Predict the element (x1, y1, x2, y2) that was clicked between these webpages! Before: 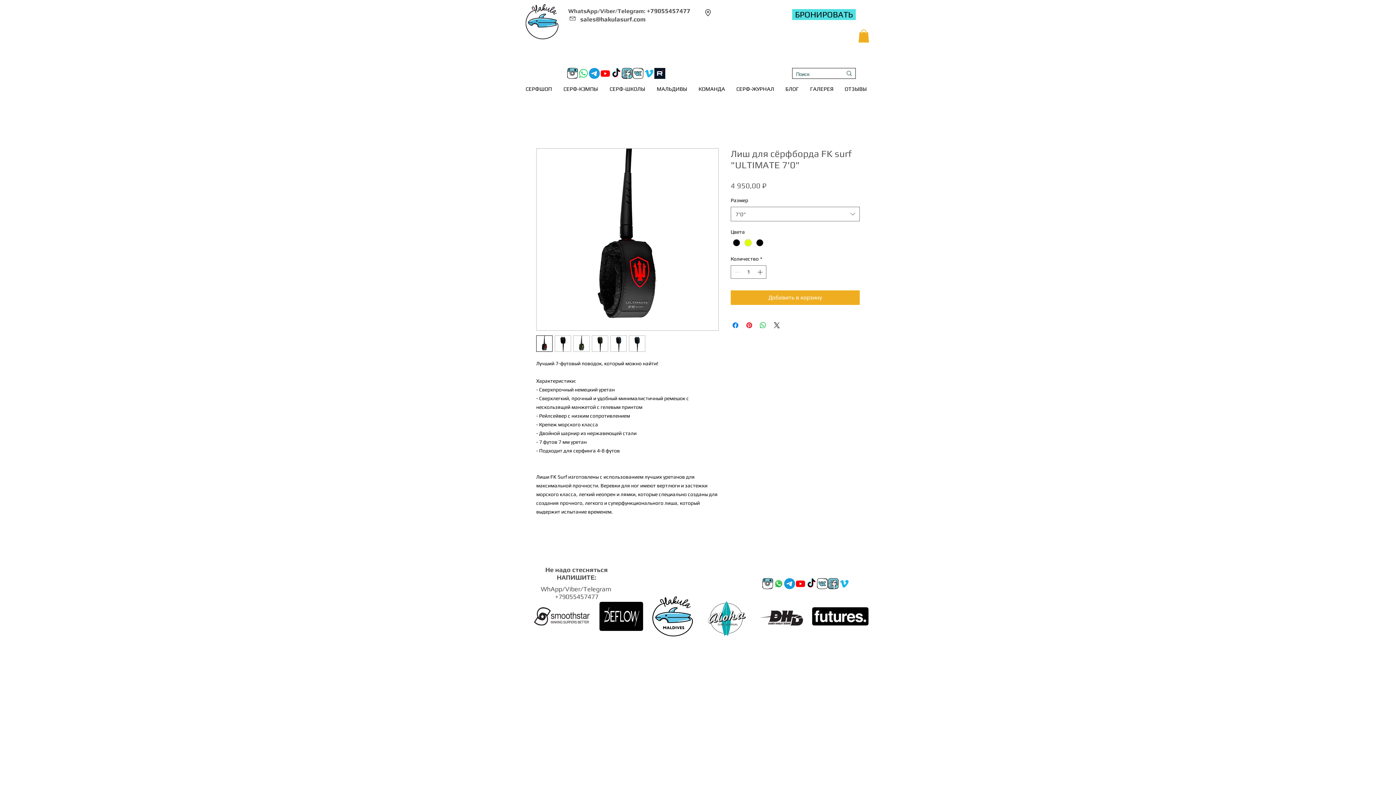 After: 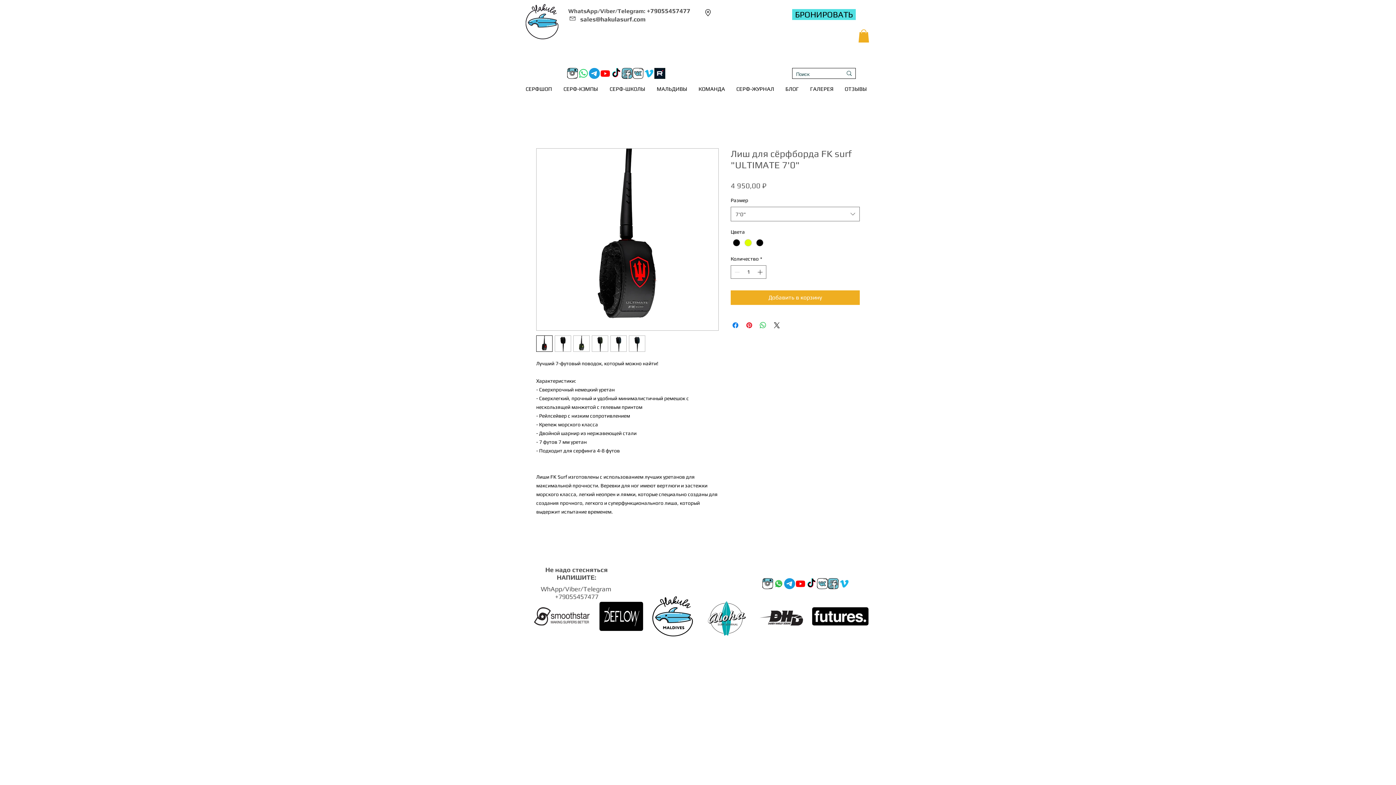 Action: label: FB bbox: (621, 68, 632, 78)